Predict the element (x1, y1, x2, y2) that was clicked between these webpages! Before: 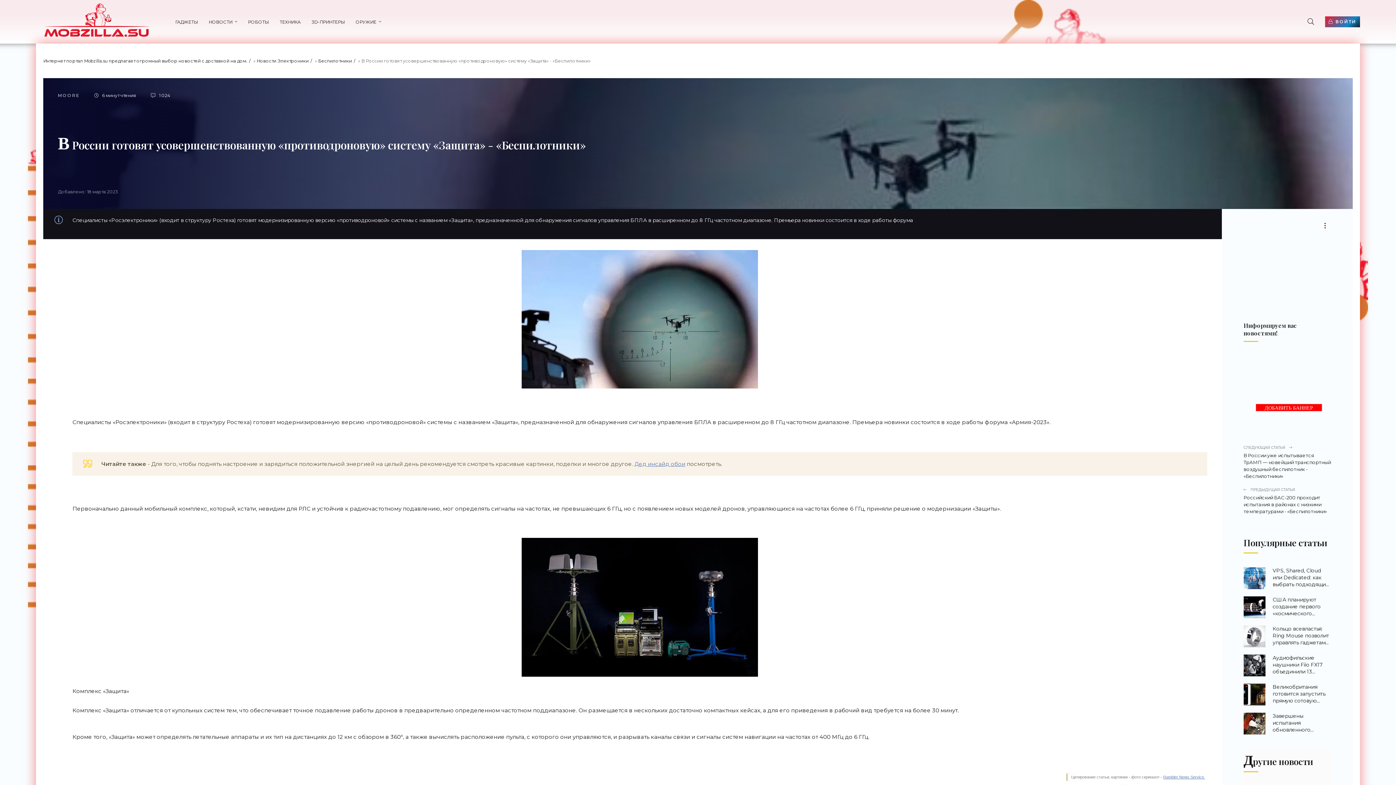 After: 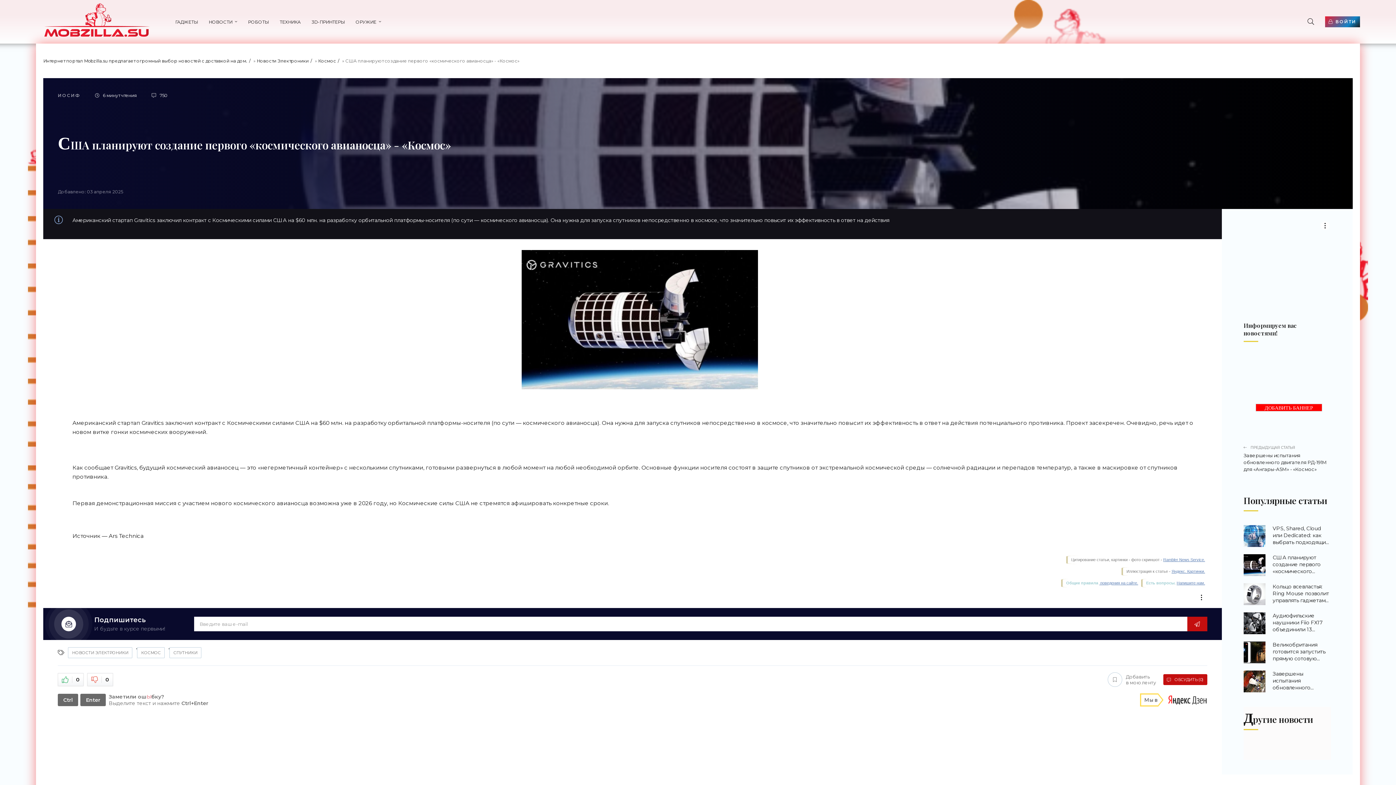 Action: label: США планируют создание первого «космического авианосца» - «Космос» bbox: (1243, 596, 1331, 618)